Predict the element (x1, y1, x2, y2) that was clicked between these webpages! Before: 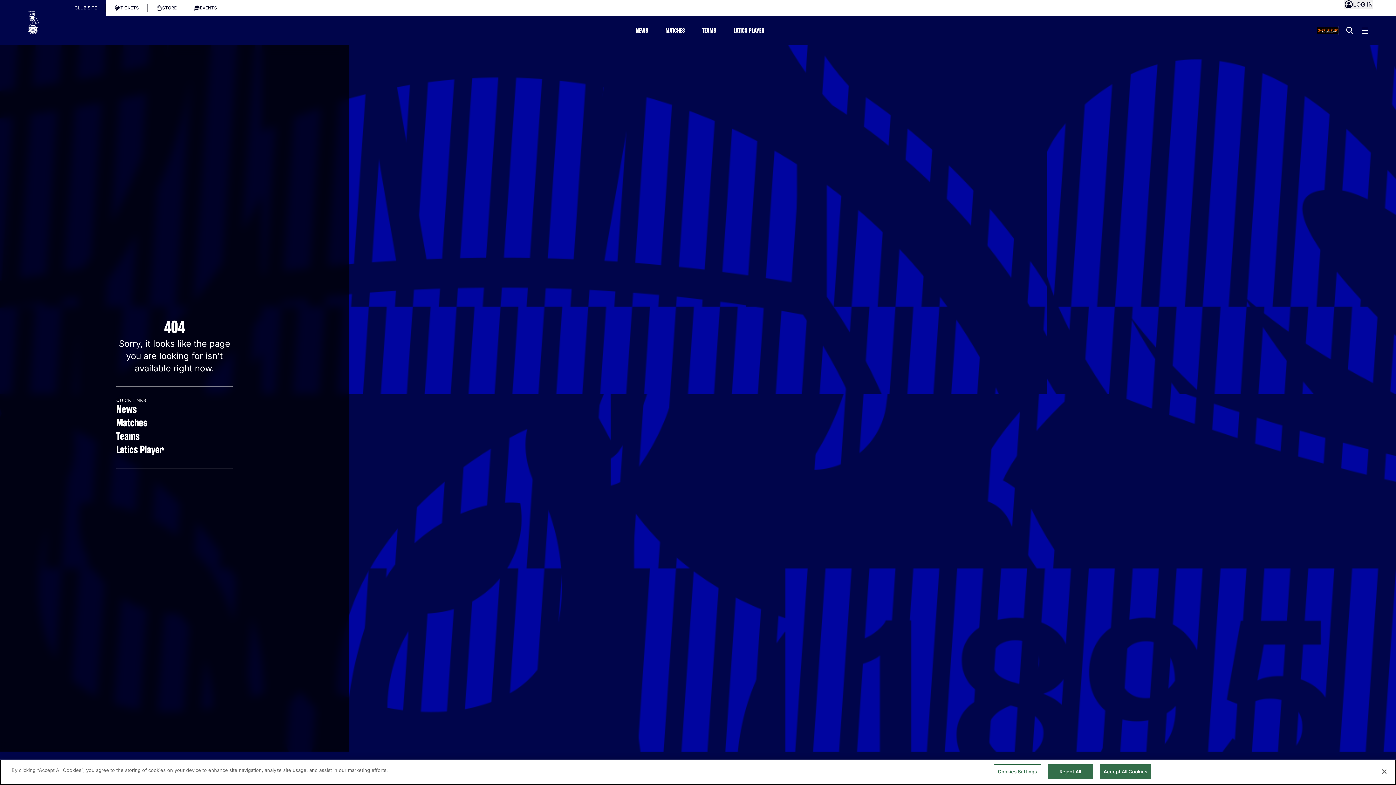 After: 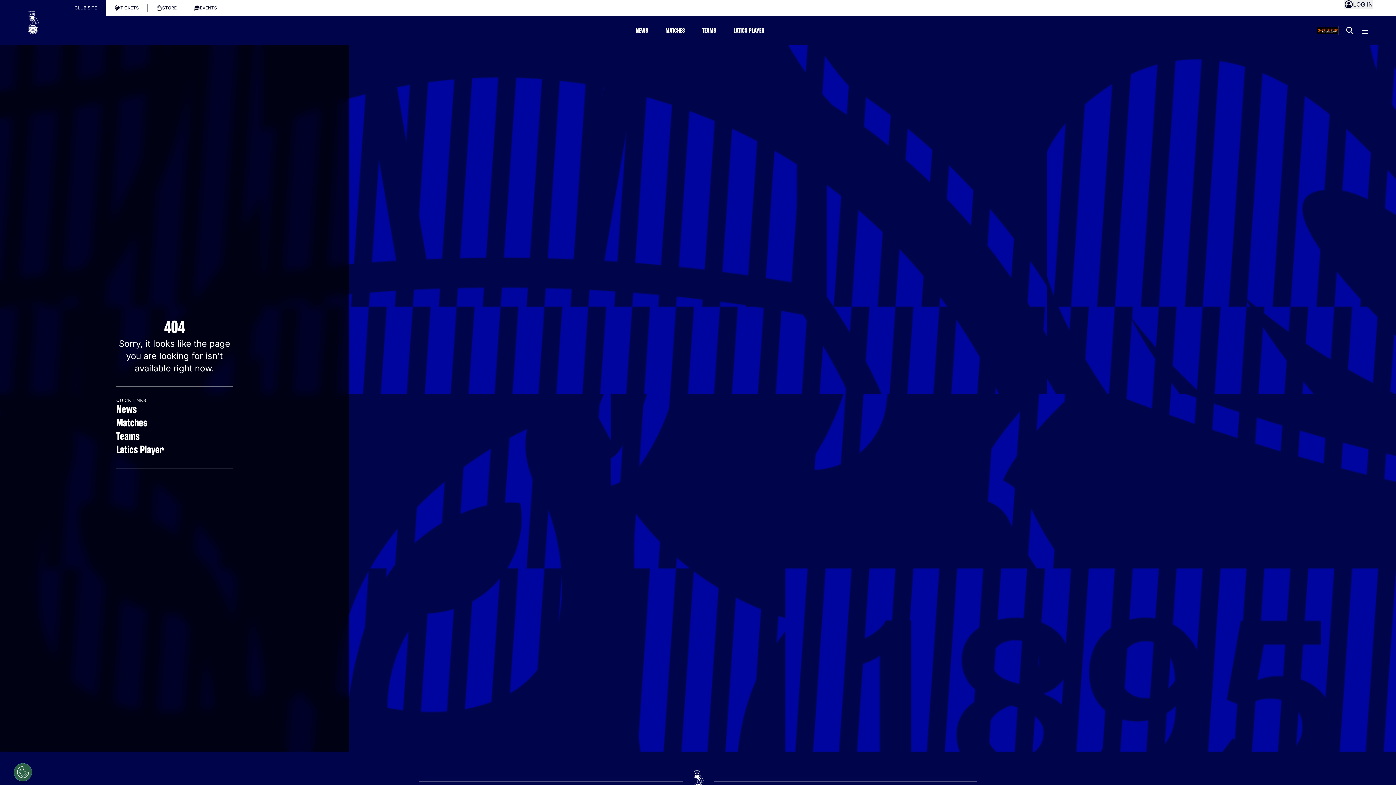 Action: bbox: (1047, 764, 1093, 779) label: Reject All